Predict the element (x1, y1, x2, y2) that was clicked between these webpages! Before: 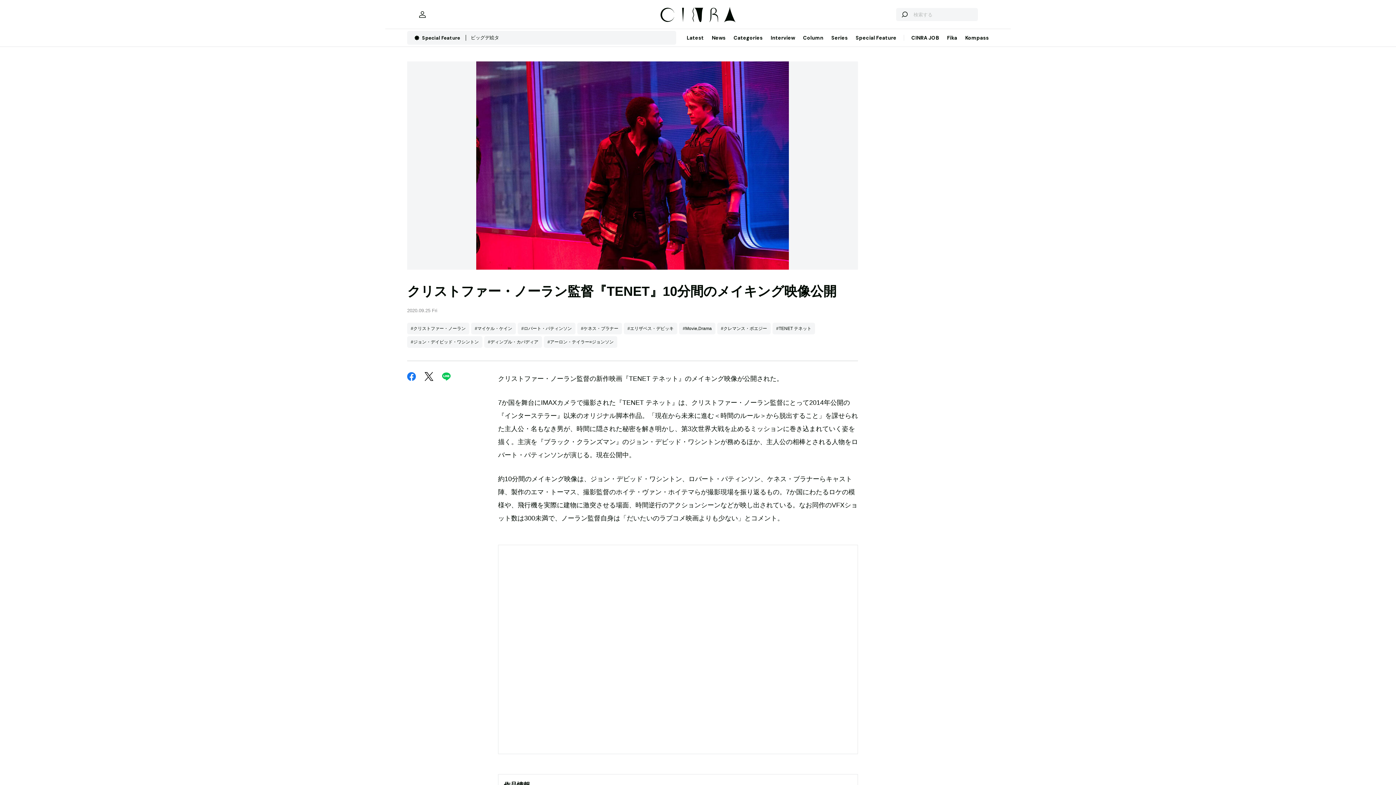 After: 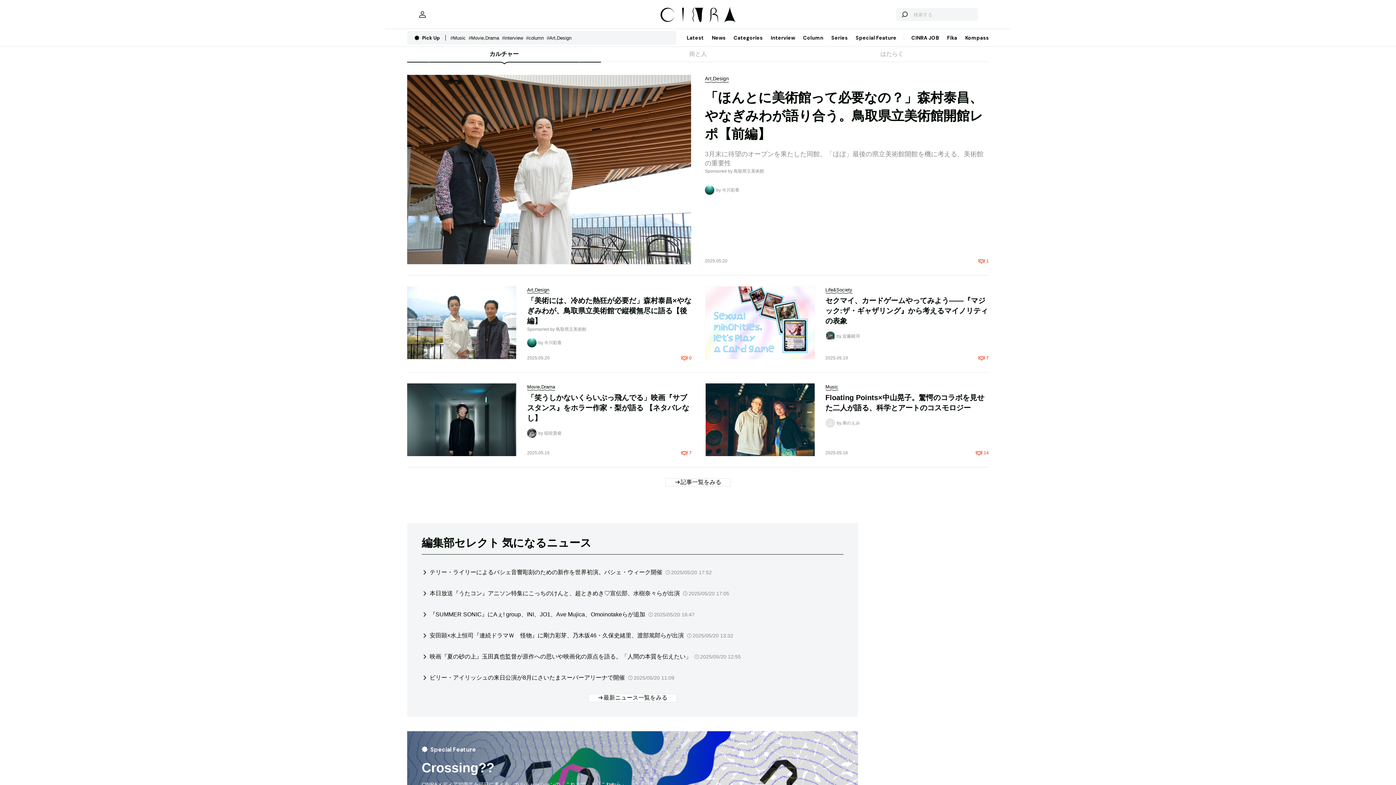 Action: bbox: (660, 6, 735, 22)